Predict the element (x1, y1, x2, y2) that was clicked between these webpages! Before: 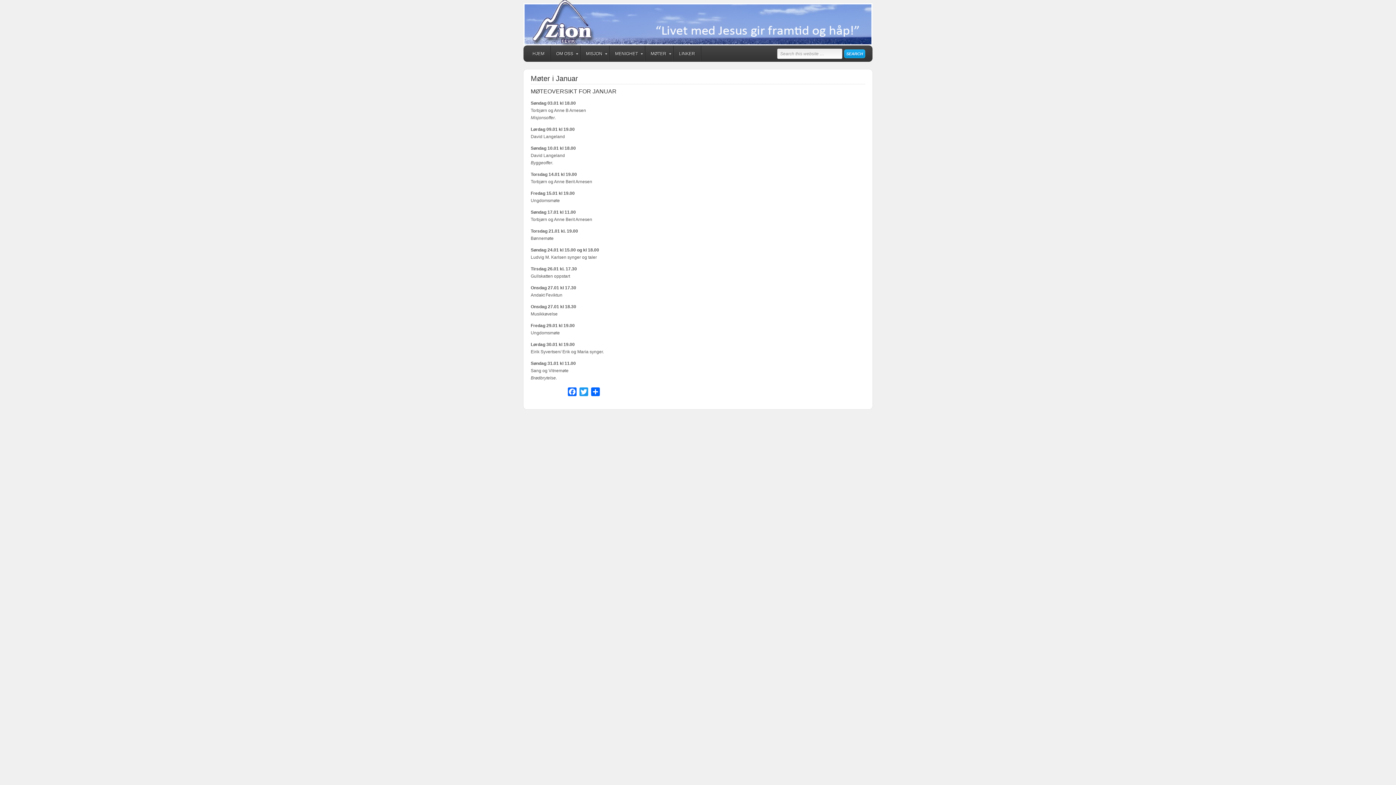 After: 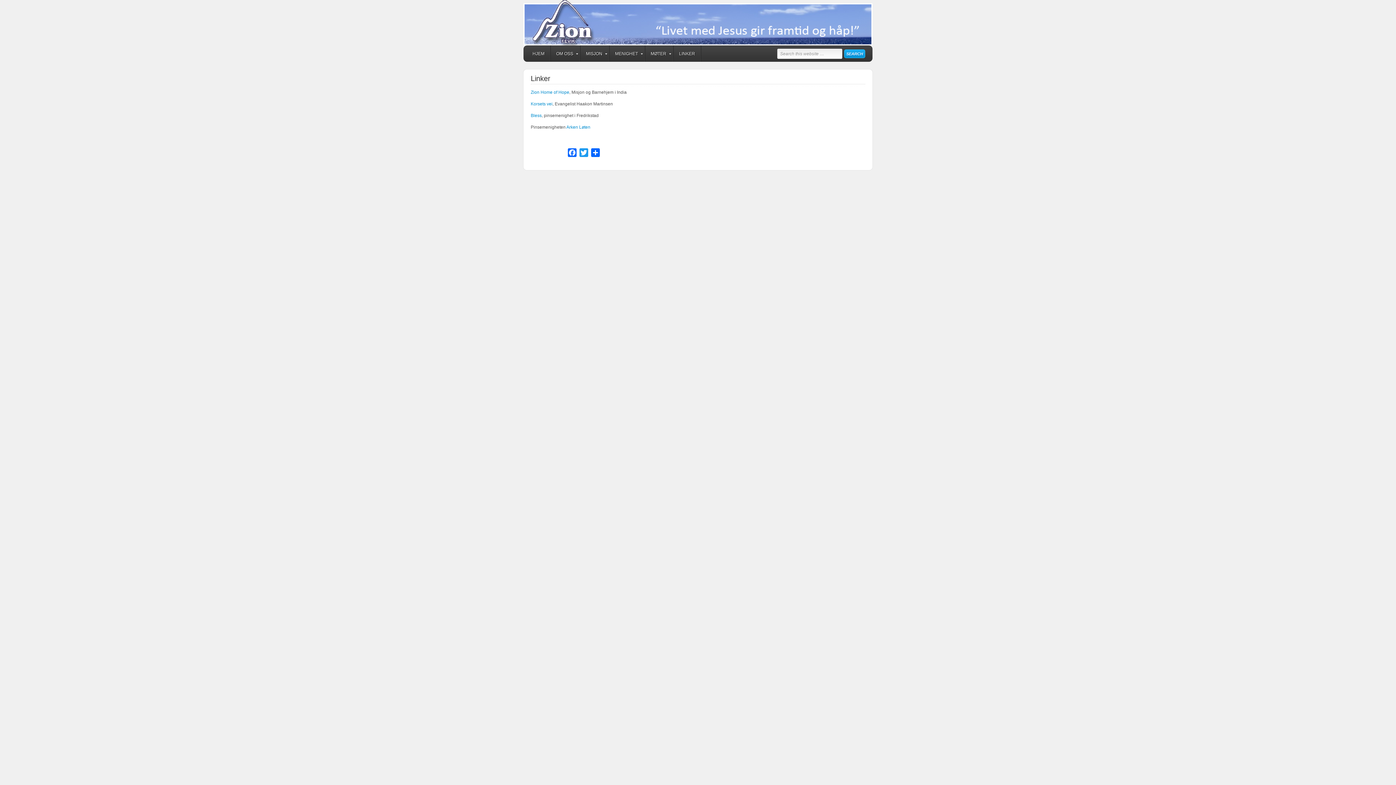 Action: label: LINKER bbox: (673, 45, 701, 61)